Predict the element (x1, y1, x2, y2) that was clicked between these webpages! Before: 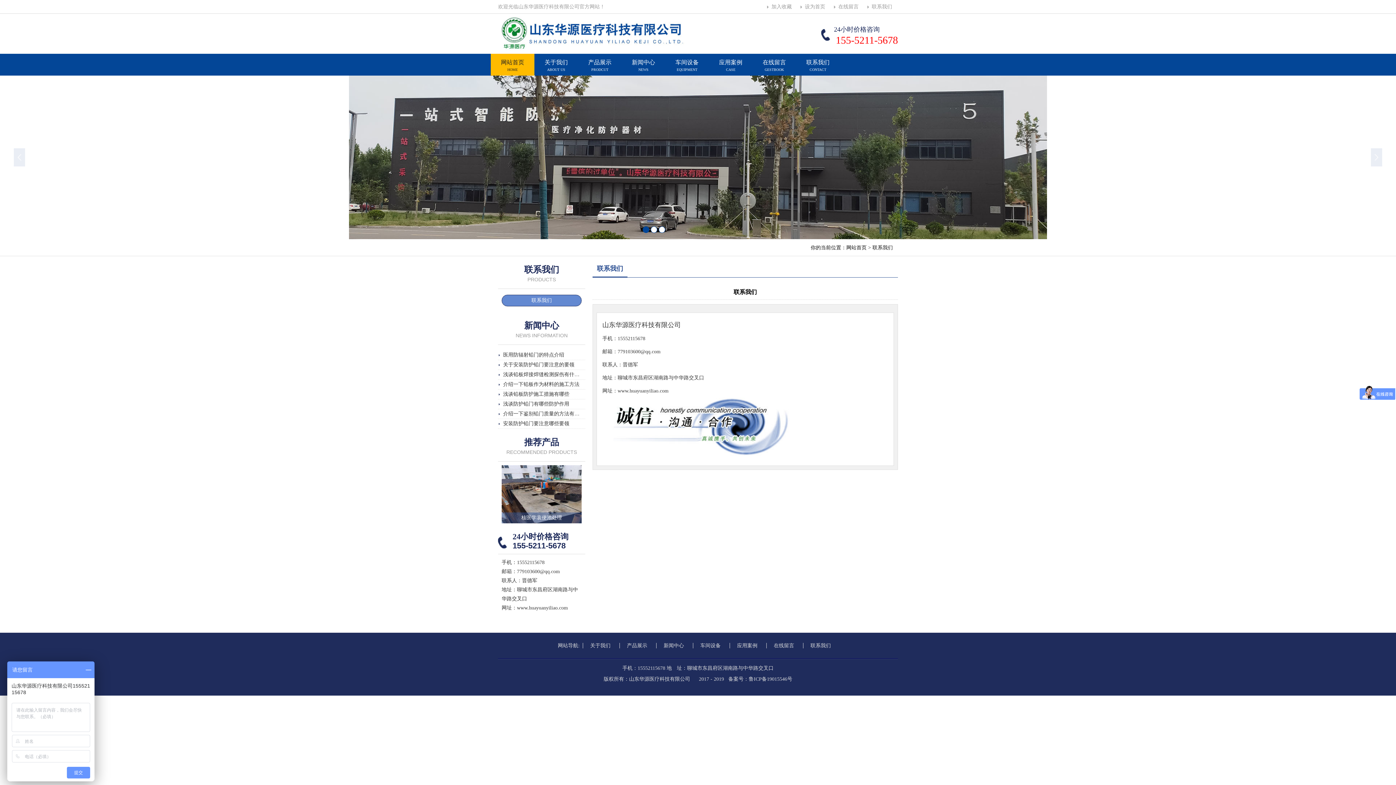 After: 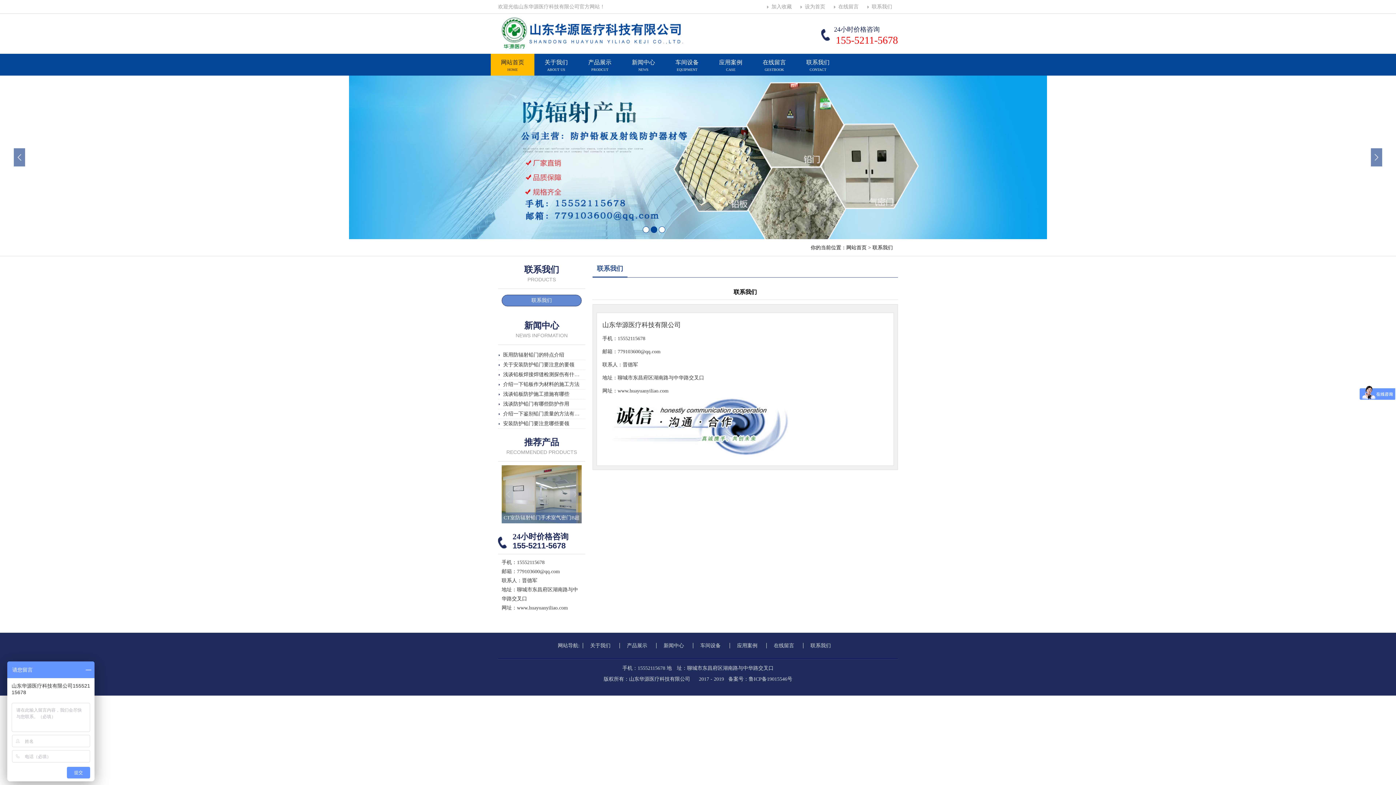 Action: bbox: (13, 75, 32, 239)